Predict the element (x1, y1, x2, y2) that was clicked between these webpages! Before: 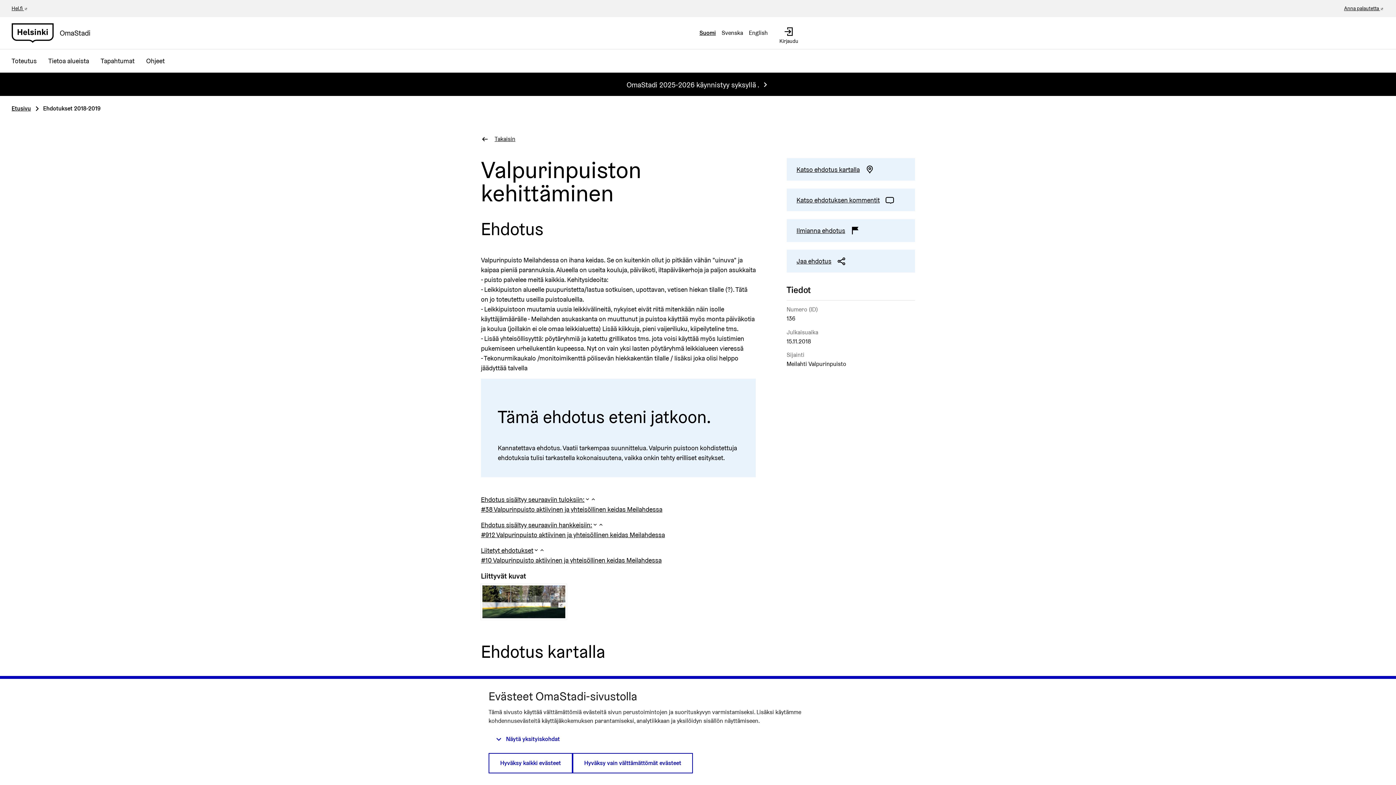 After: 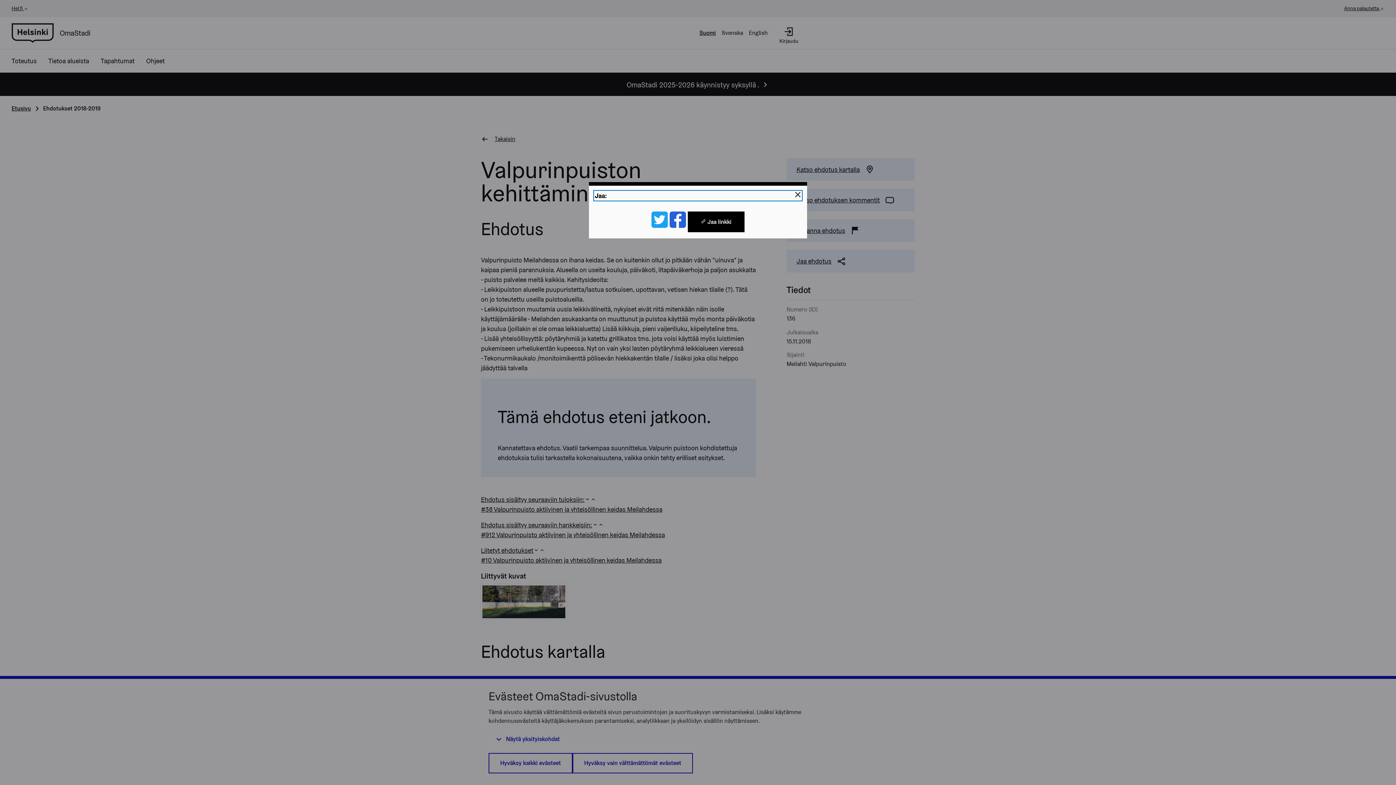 Action: bbox: (796, 254, 846, 264) label: Jaa ehdotus 